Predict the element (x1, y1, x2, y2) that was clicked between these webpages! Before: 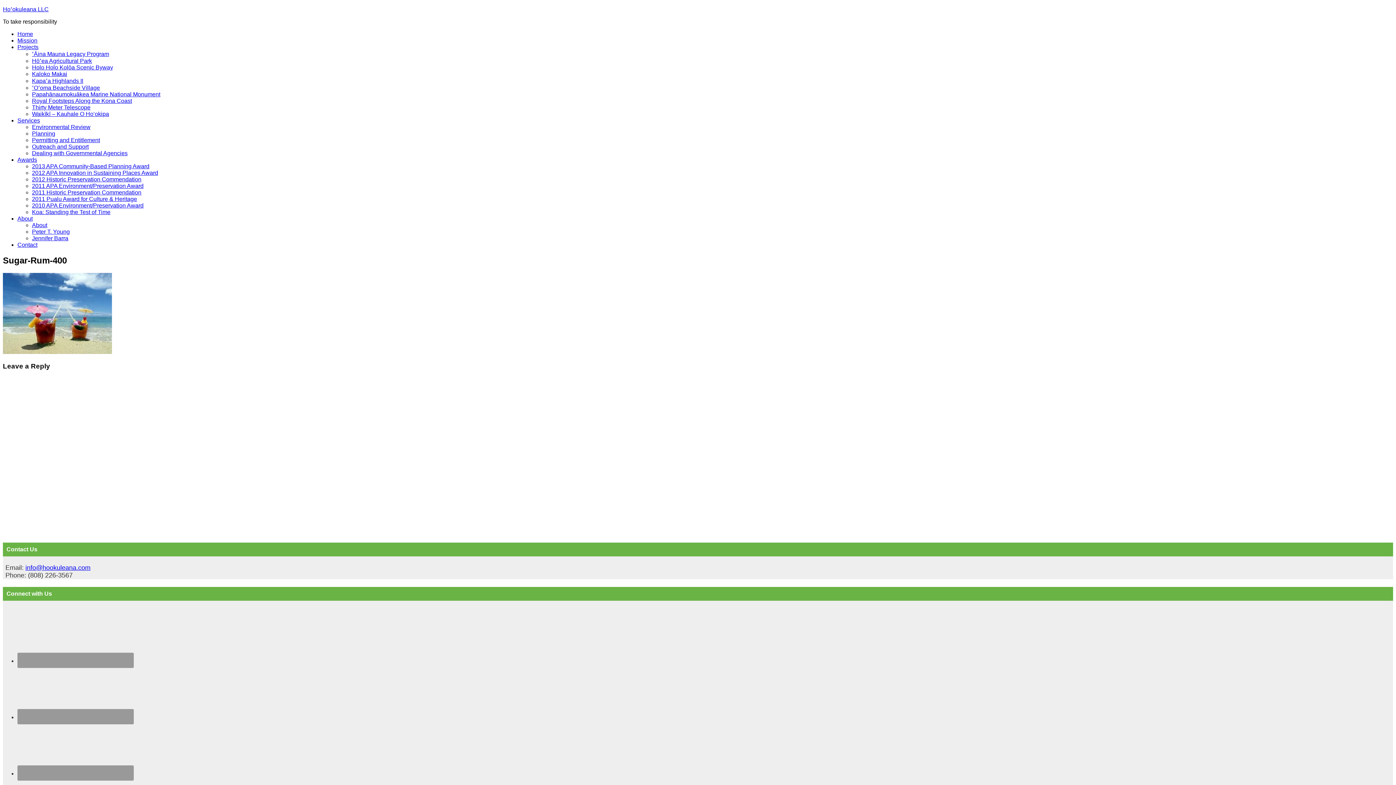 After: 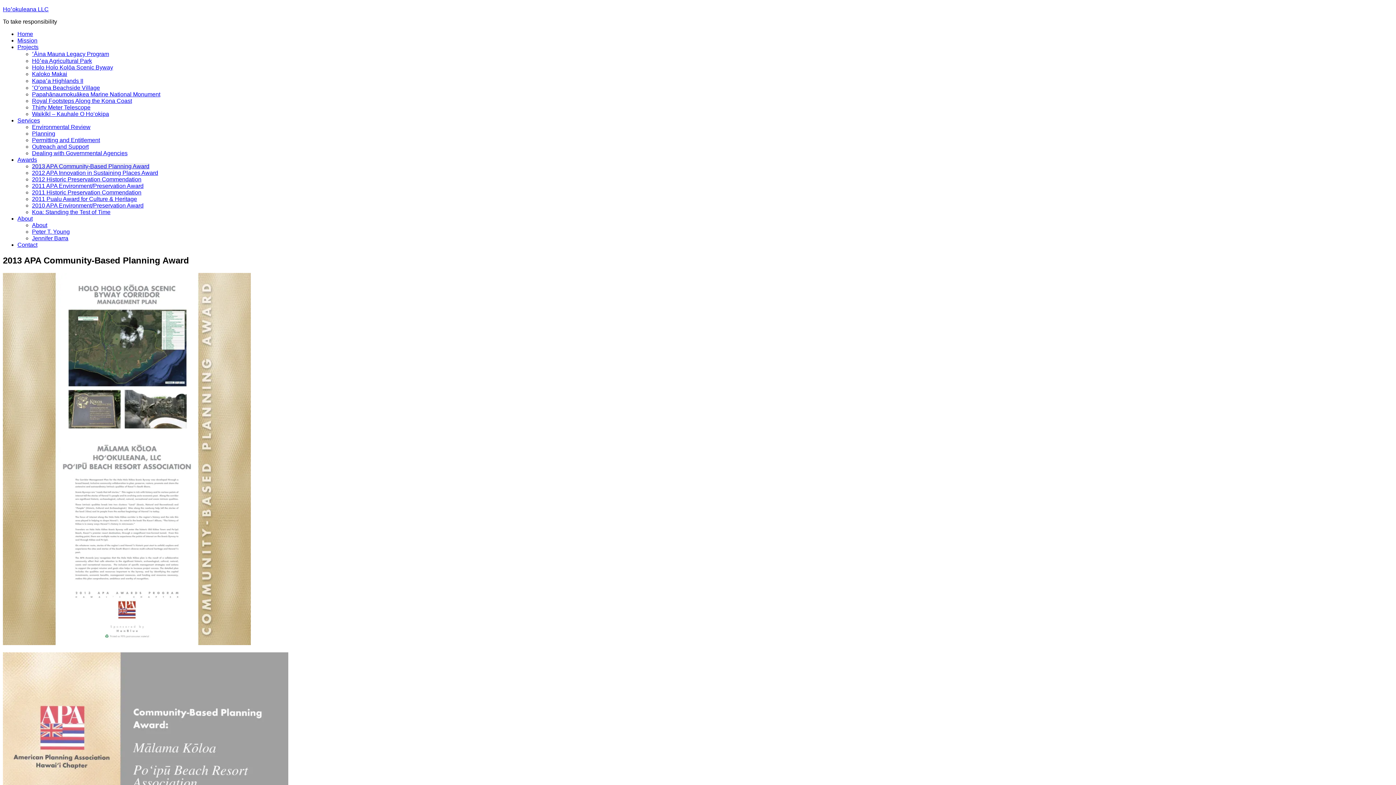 Action: label: 2013 APA Community-Based Planning Award bbox: (32, 163, 149, 169)